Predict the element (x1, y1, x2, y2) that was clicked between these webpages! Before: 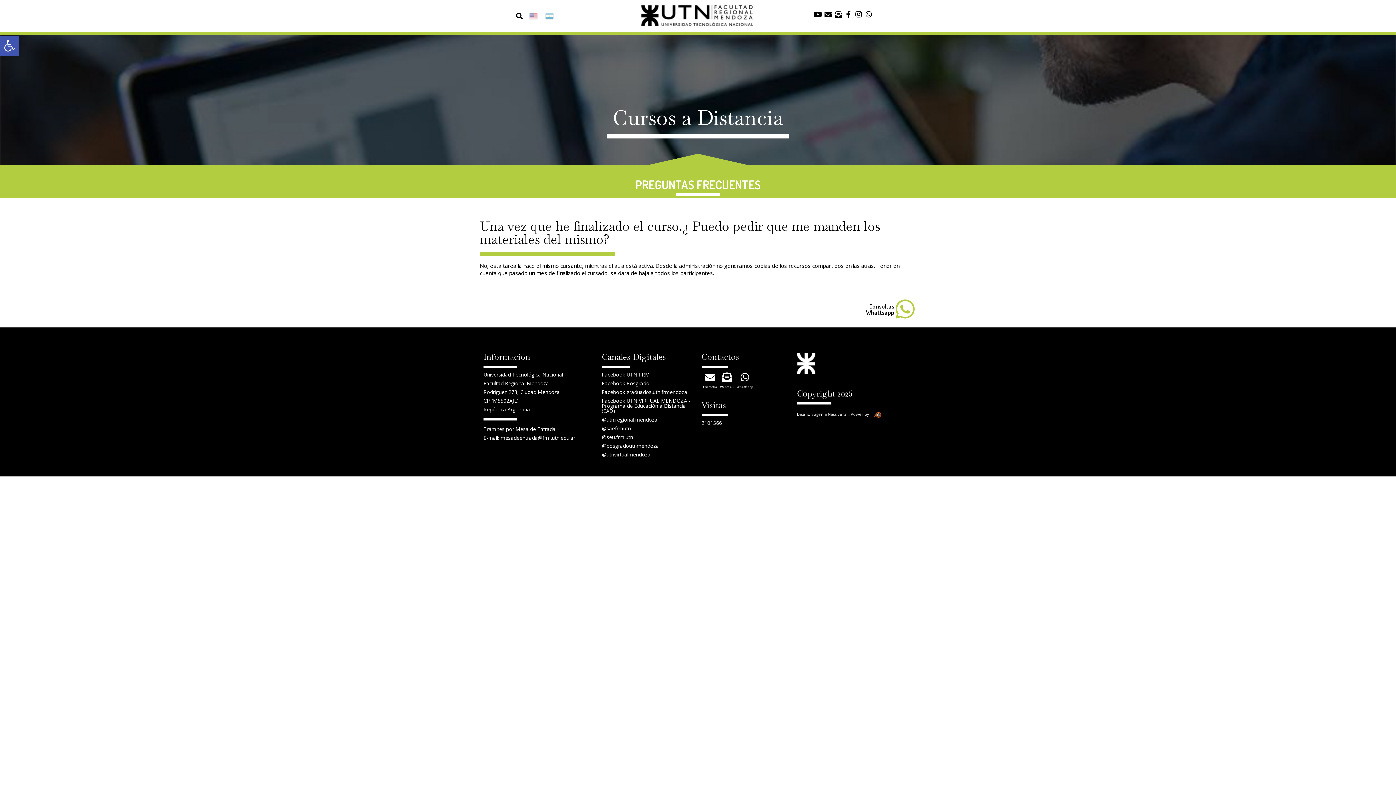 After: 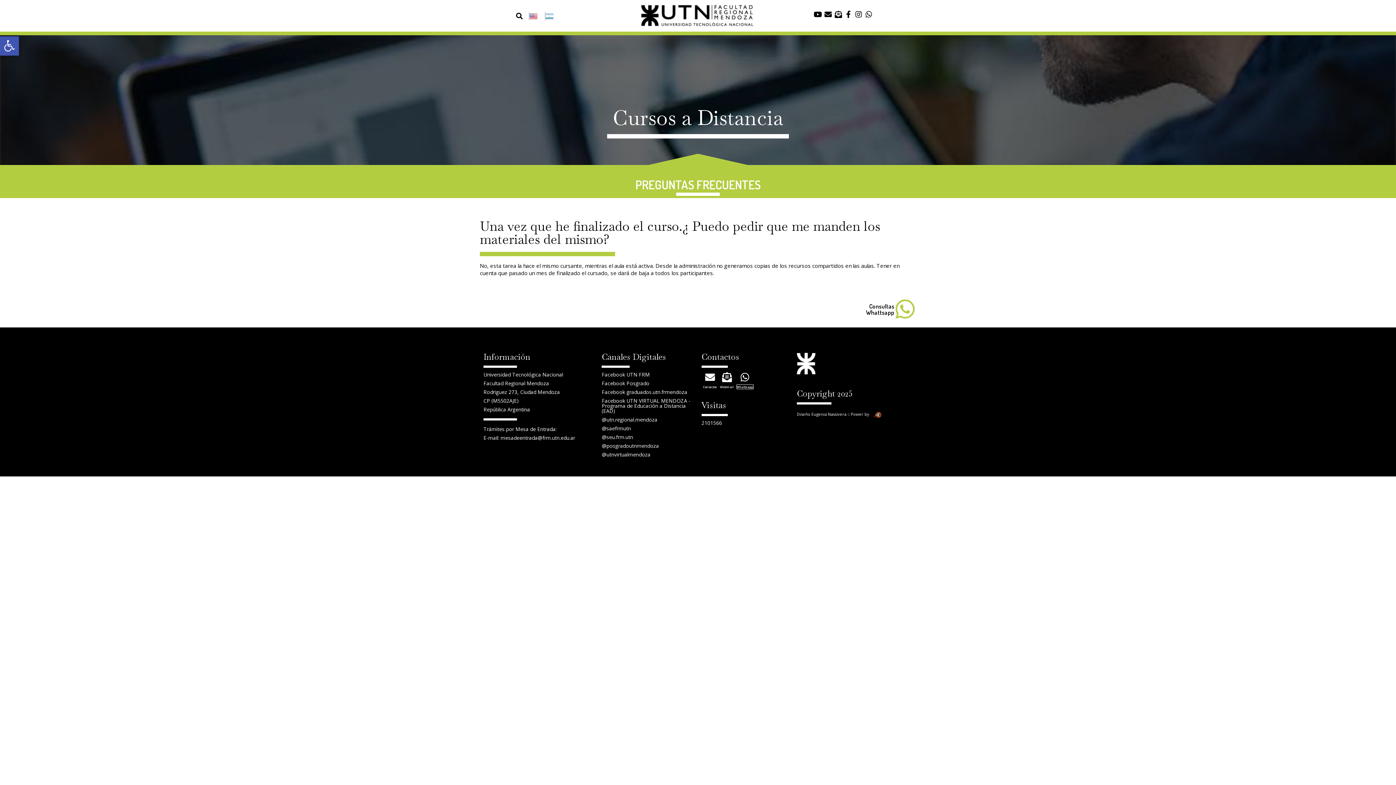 Action: bbox: (736, 385, 753, 389) label: Whattsapp